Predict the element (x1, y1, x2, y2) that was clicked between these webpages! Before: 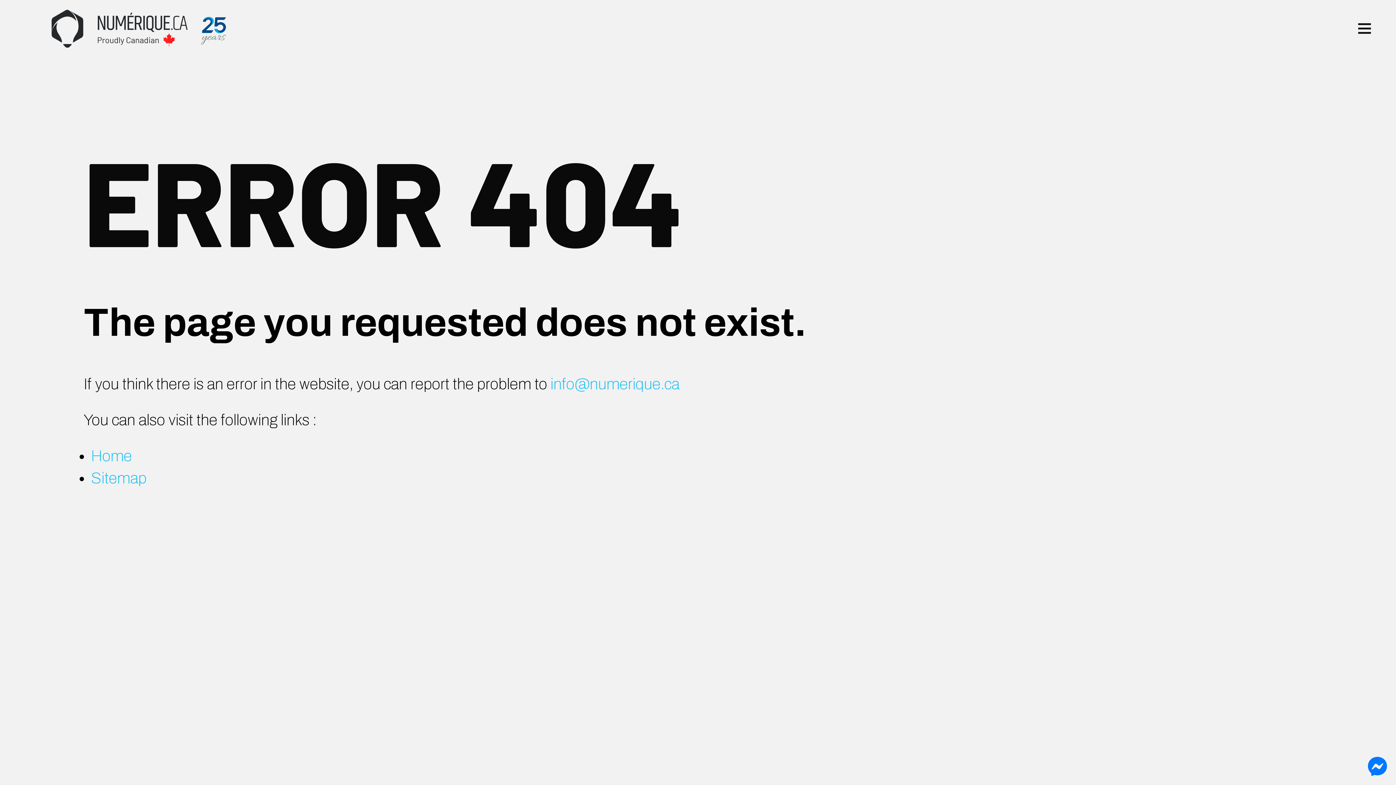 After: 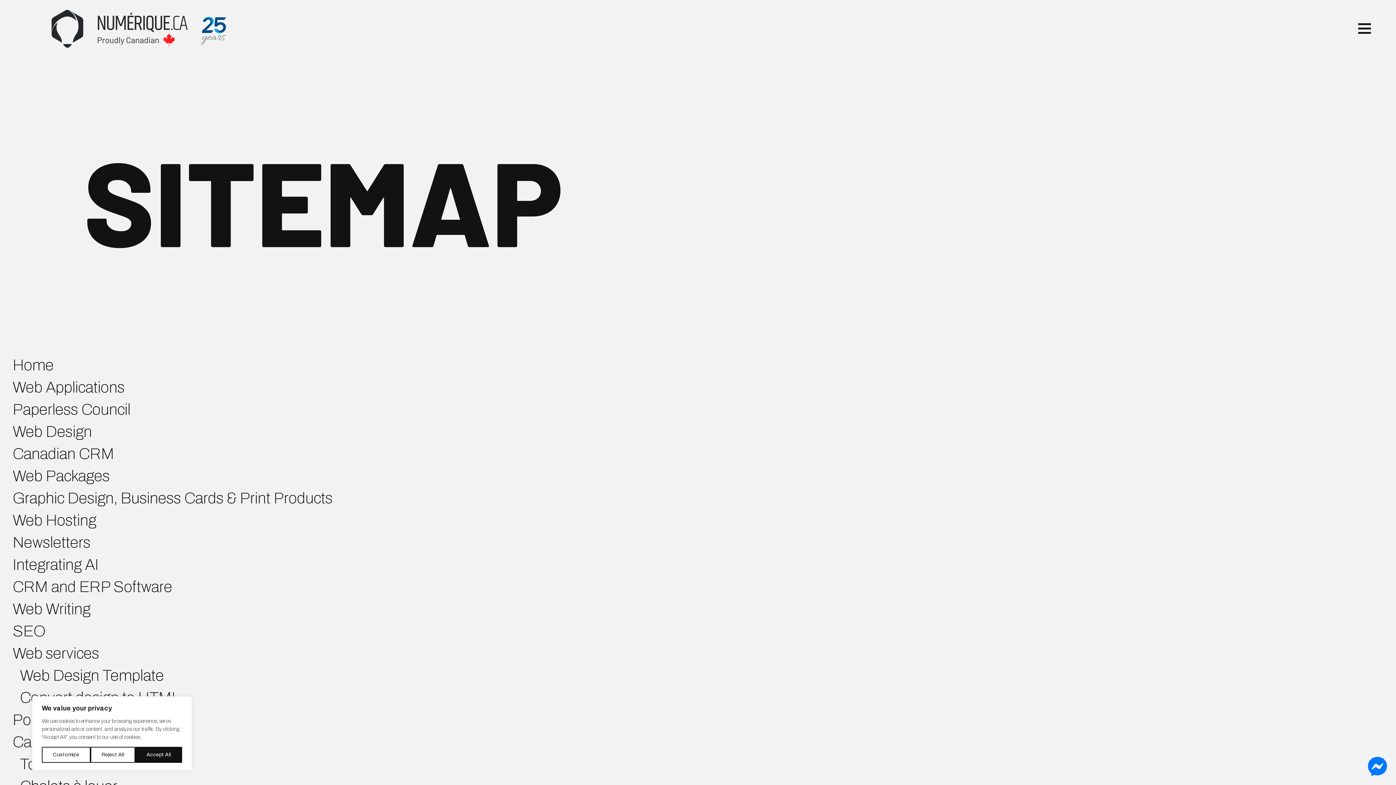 Action: label: Sitemap bbox: (91, 470, 146, 487)